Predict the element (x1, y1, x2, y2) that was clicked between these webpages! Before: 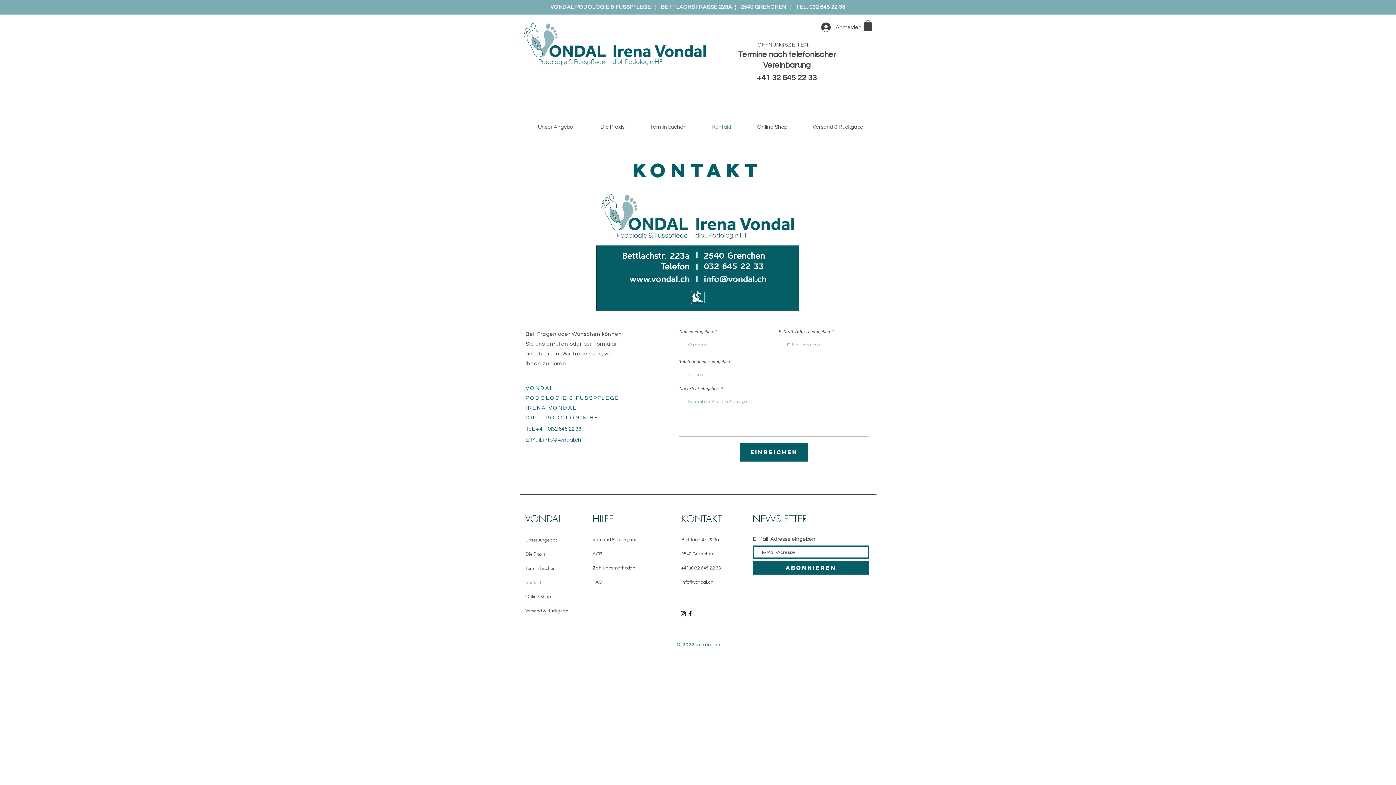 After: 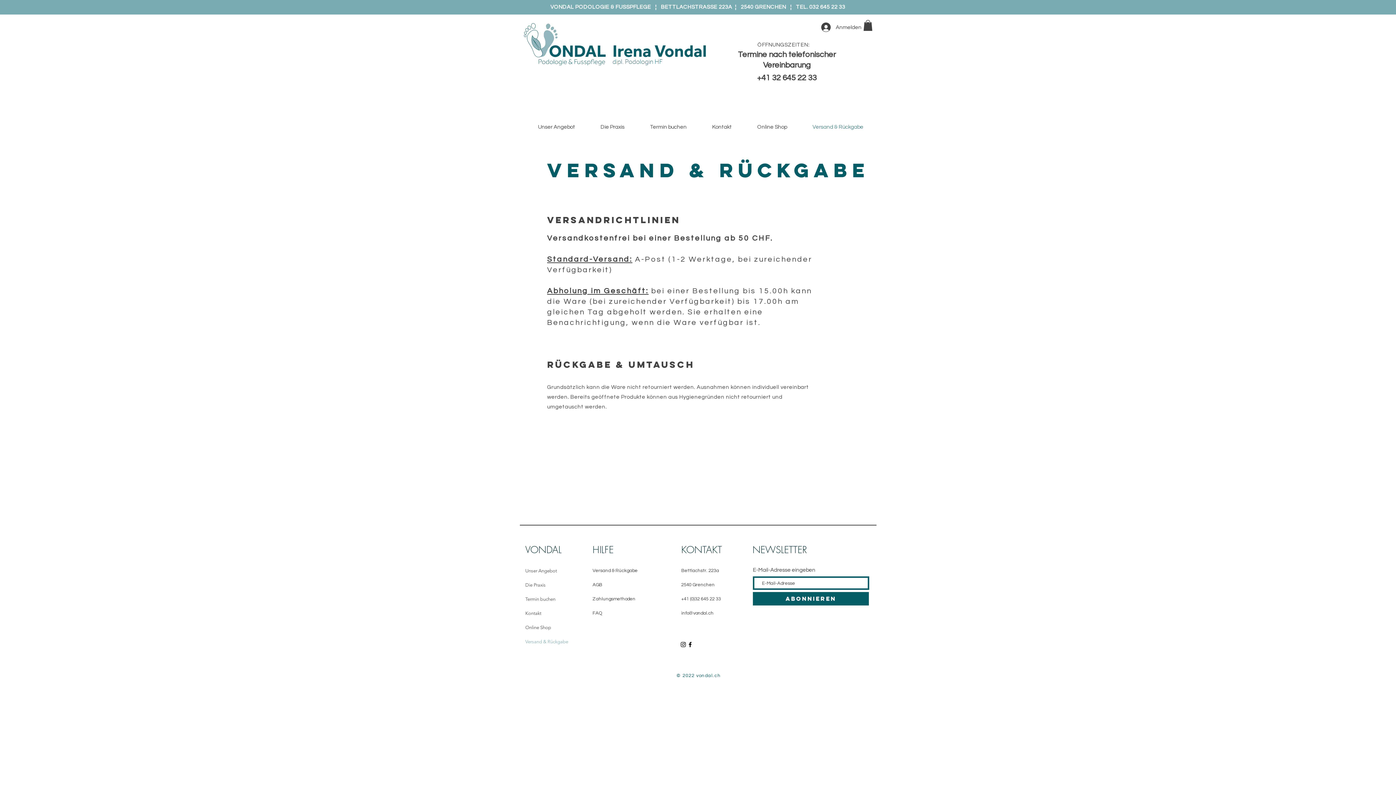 Action: label: Versand & Rückgabe bbox: (592, 537, 637, 542)